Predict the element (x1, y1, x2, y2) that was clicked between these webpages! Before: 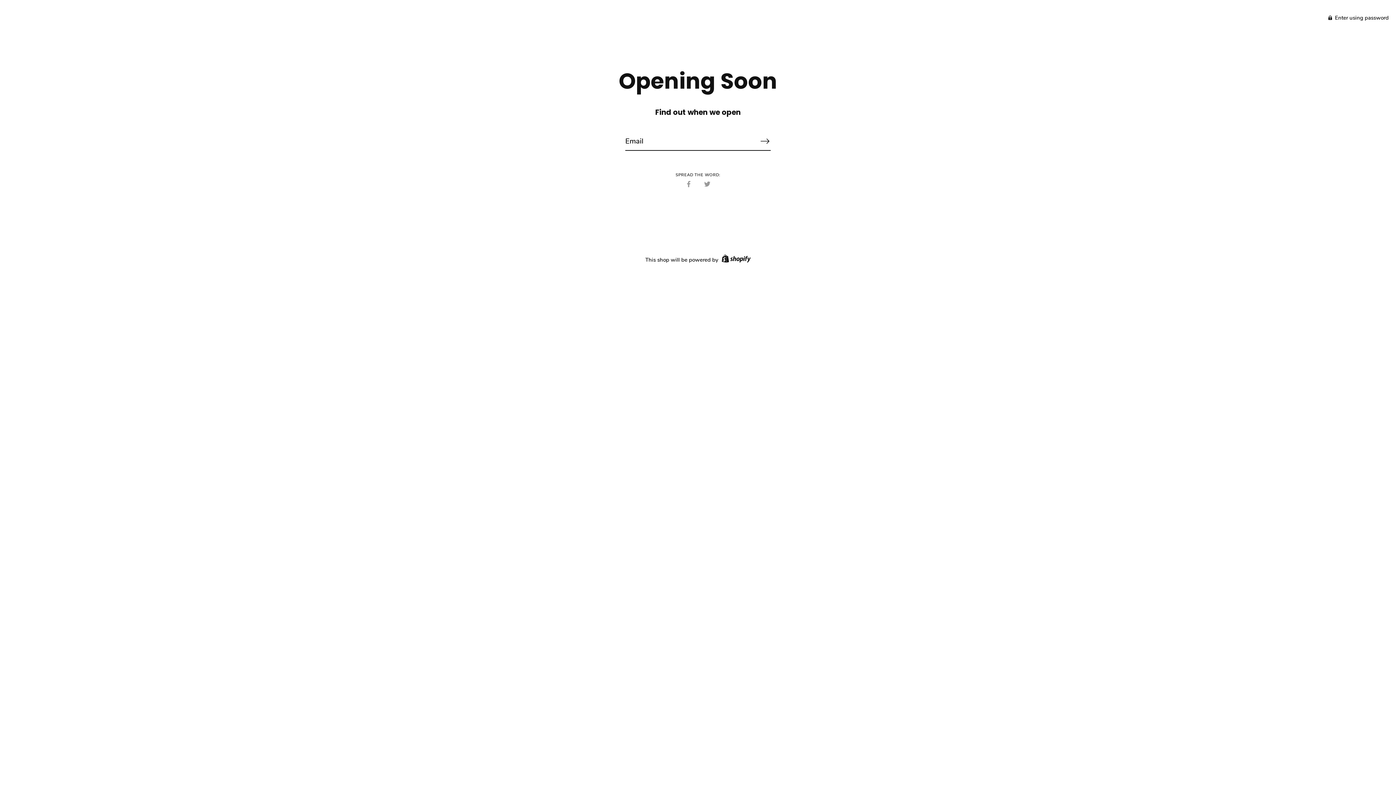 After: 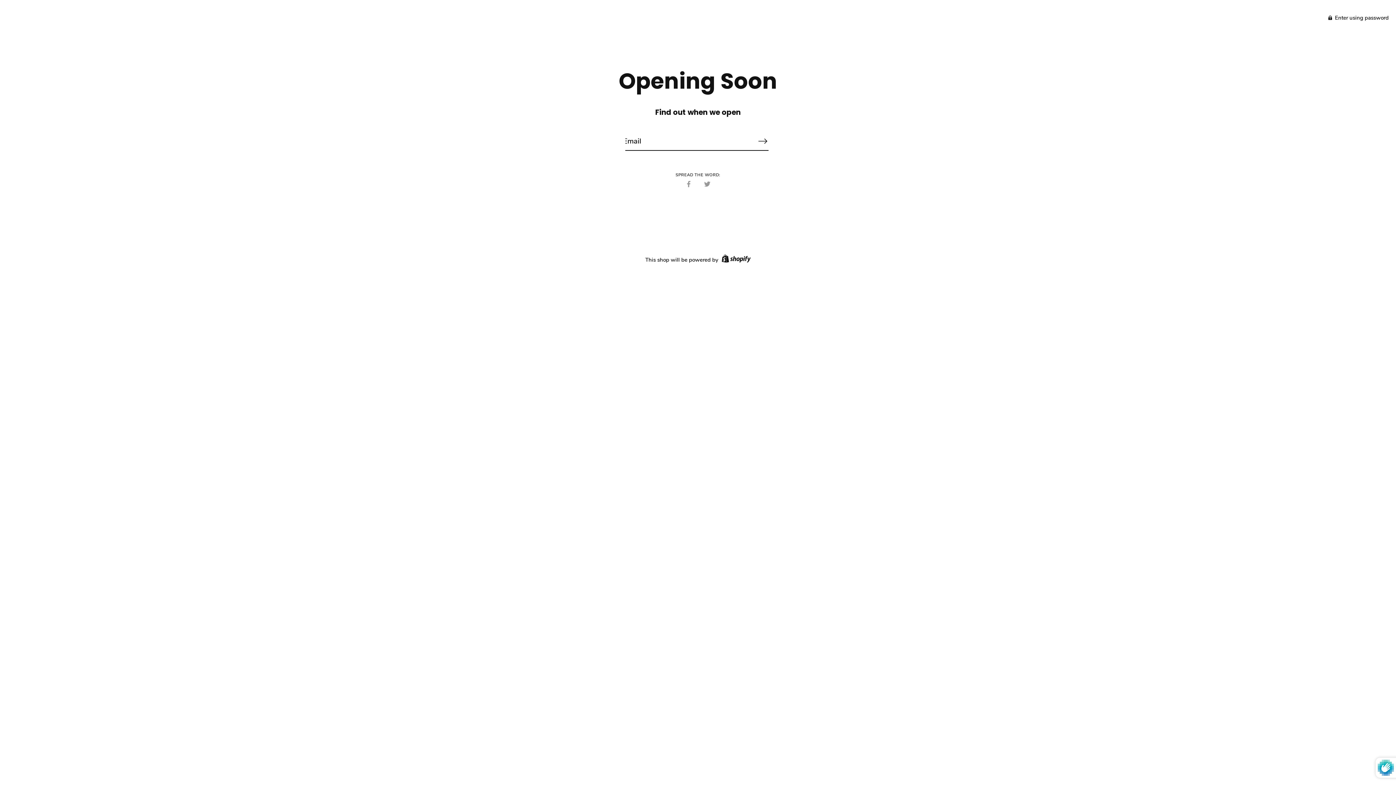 Action: bbox: (757, 131, 773, 150) label: Subscribe